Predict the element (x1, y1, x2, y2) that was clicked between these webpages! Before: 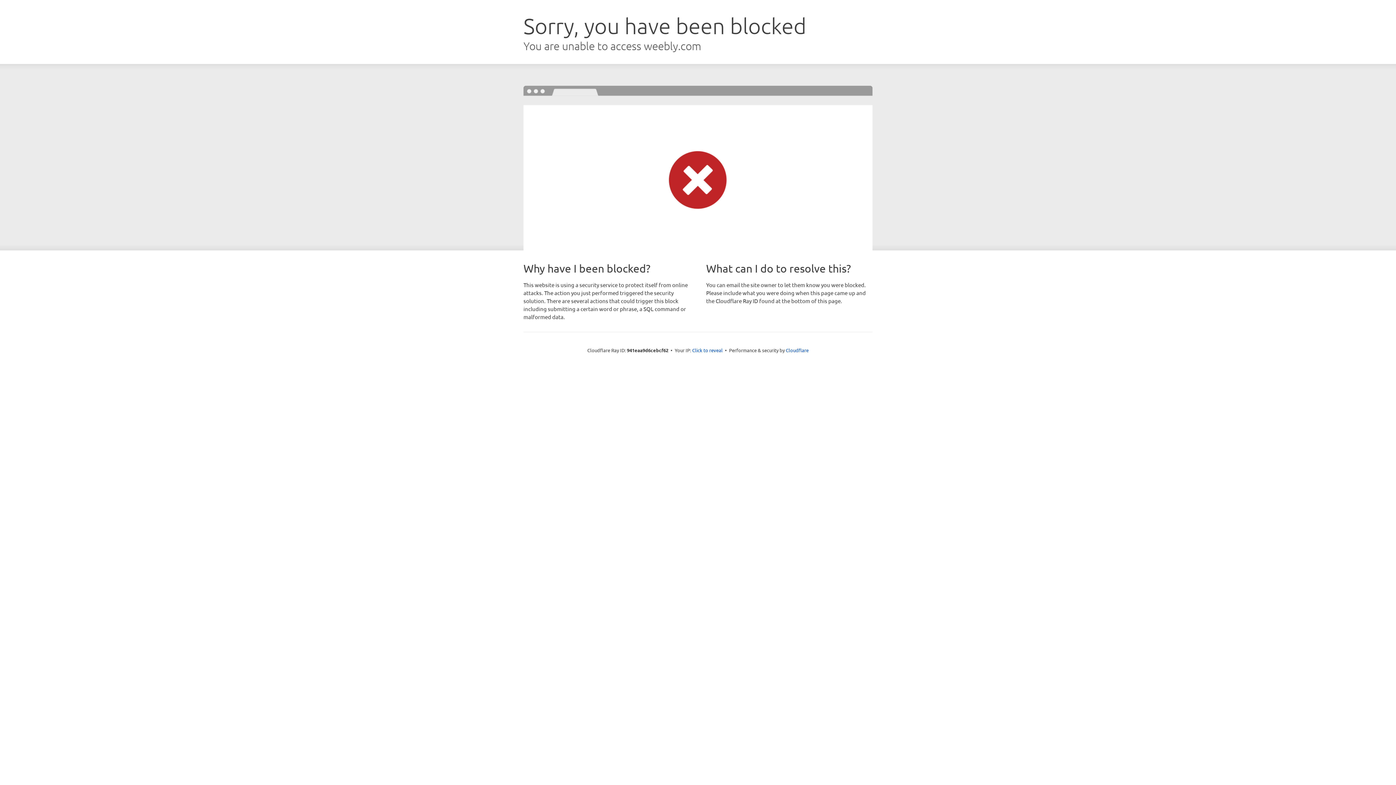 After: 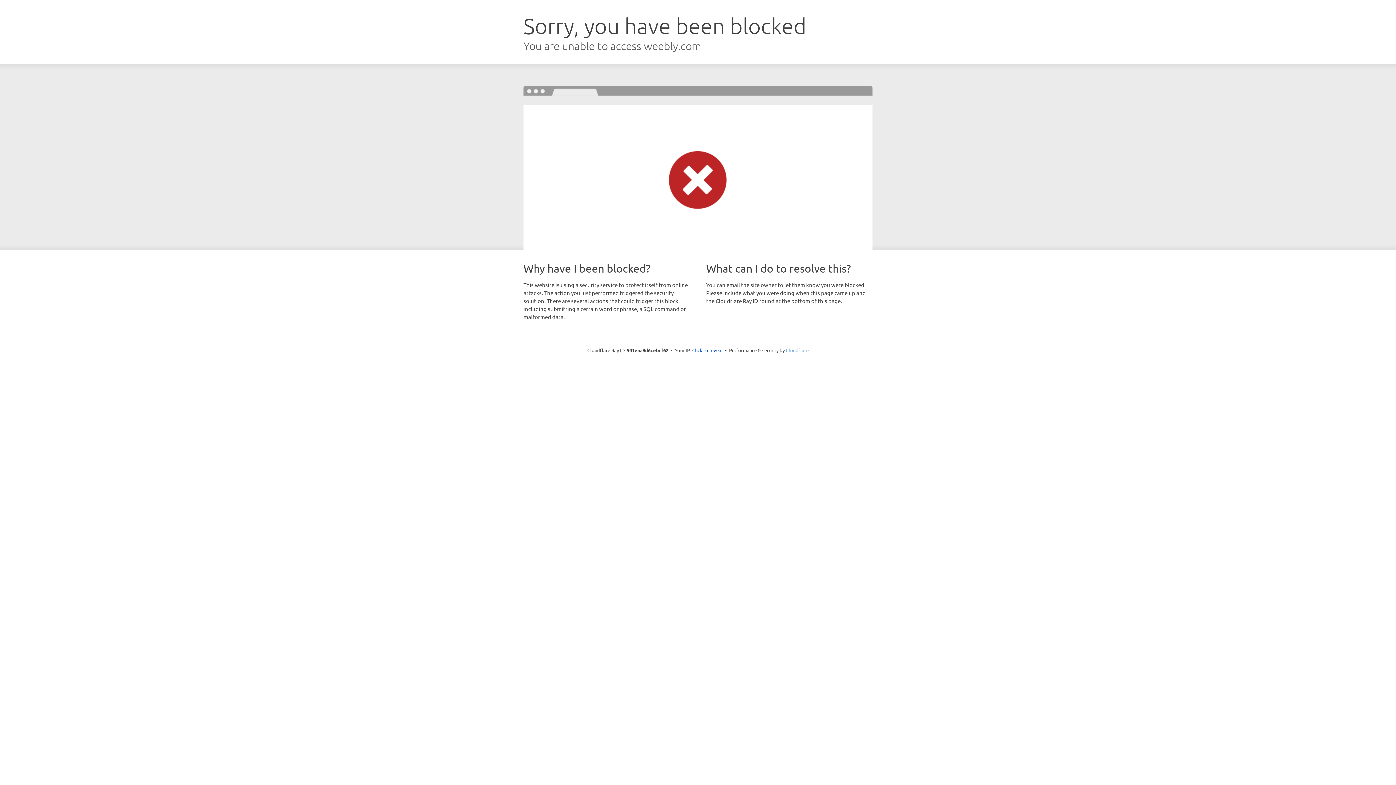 Action: label: Cloudflare bbox: (786, 347, 808, 353)